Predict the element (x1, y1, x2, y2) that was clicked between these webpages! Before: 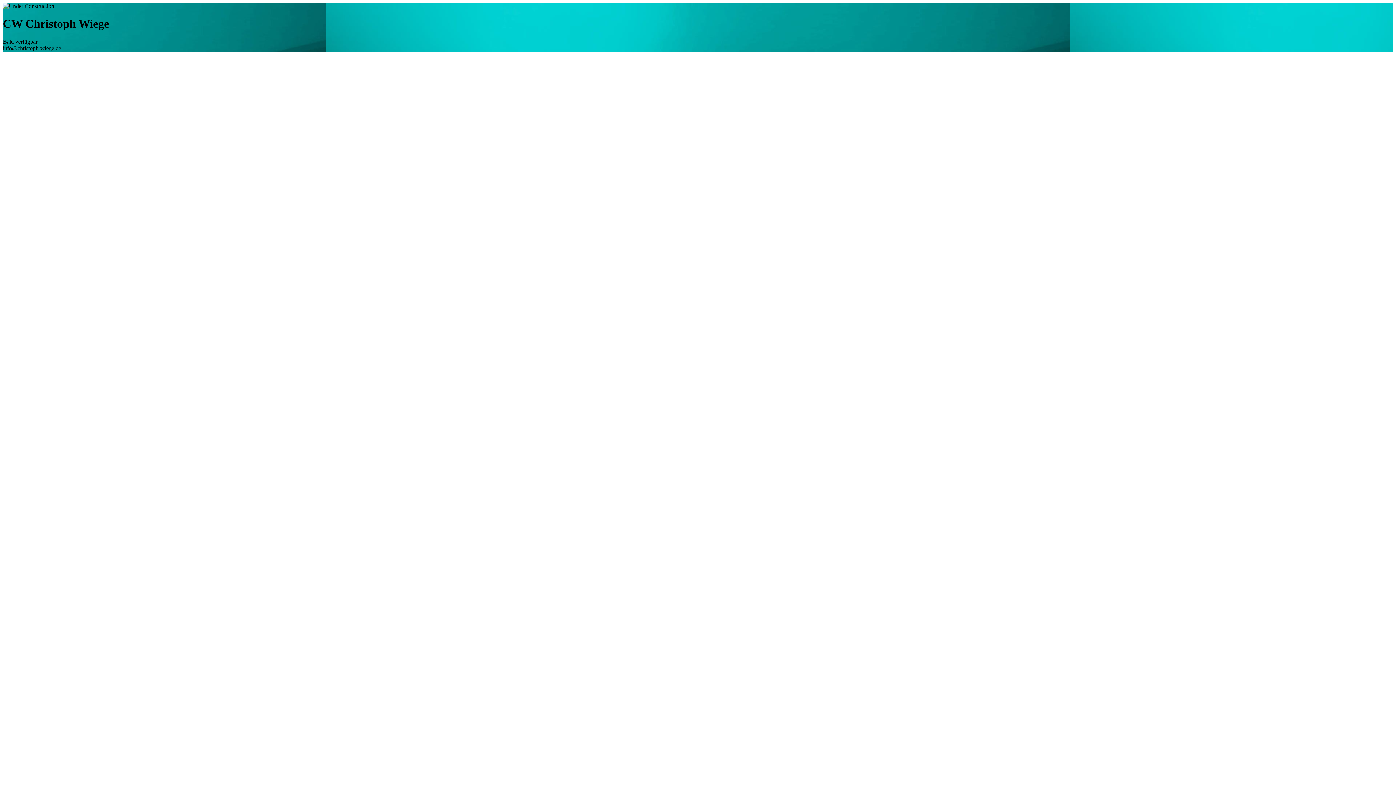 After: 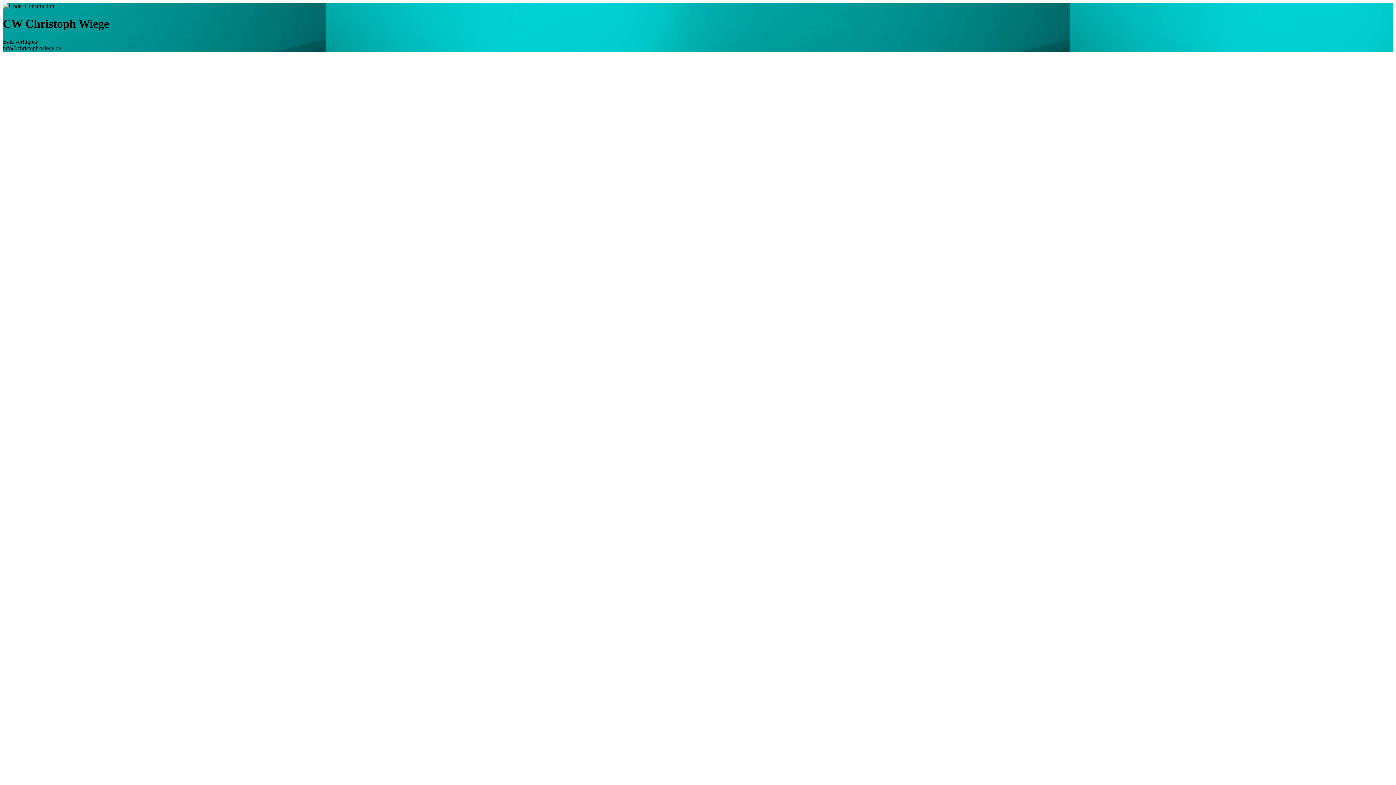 Action: bbox: (2, 45, 61, 51) label: info@christoph-wiege.de